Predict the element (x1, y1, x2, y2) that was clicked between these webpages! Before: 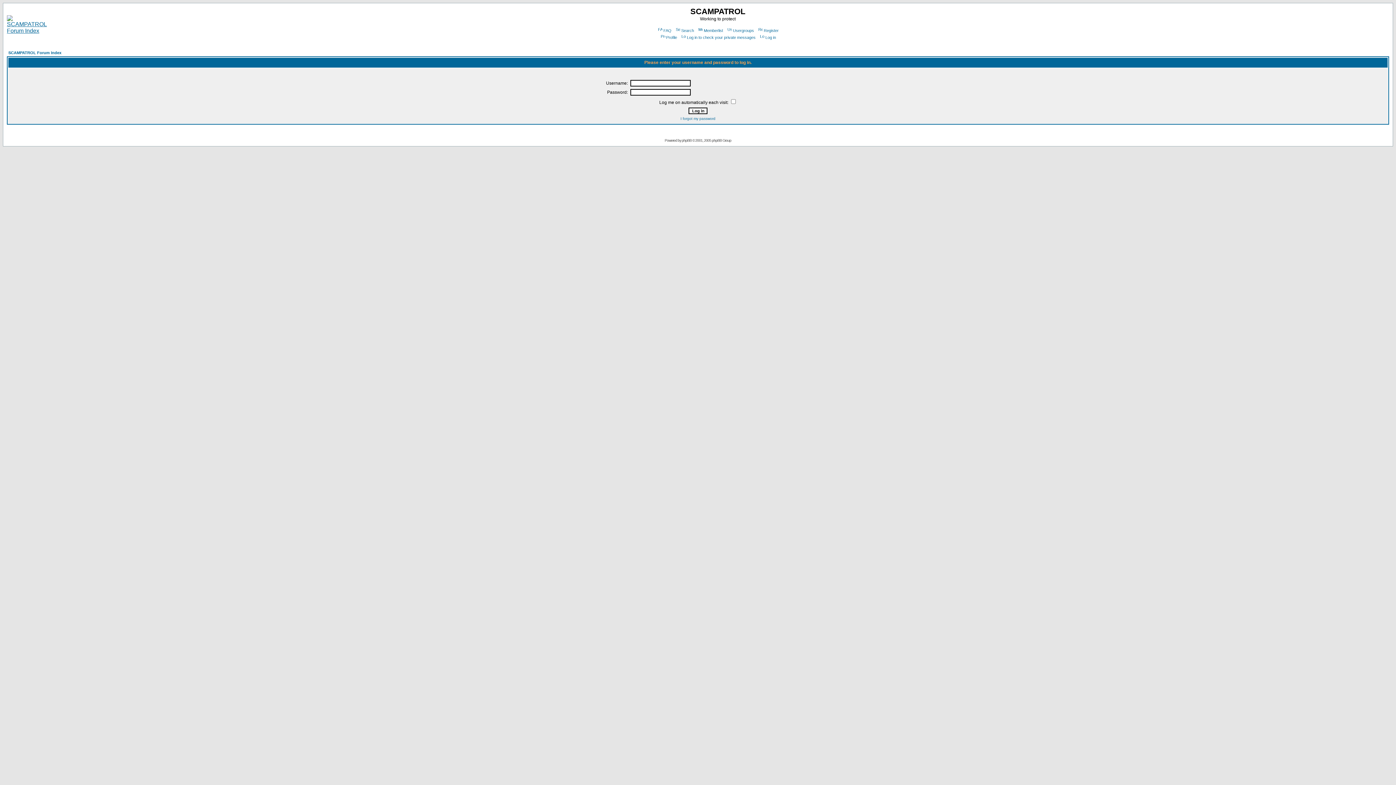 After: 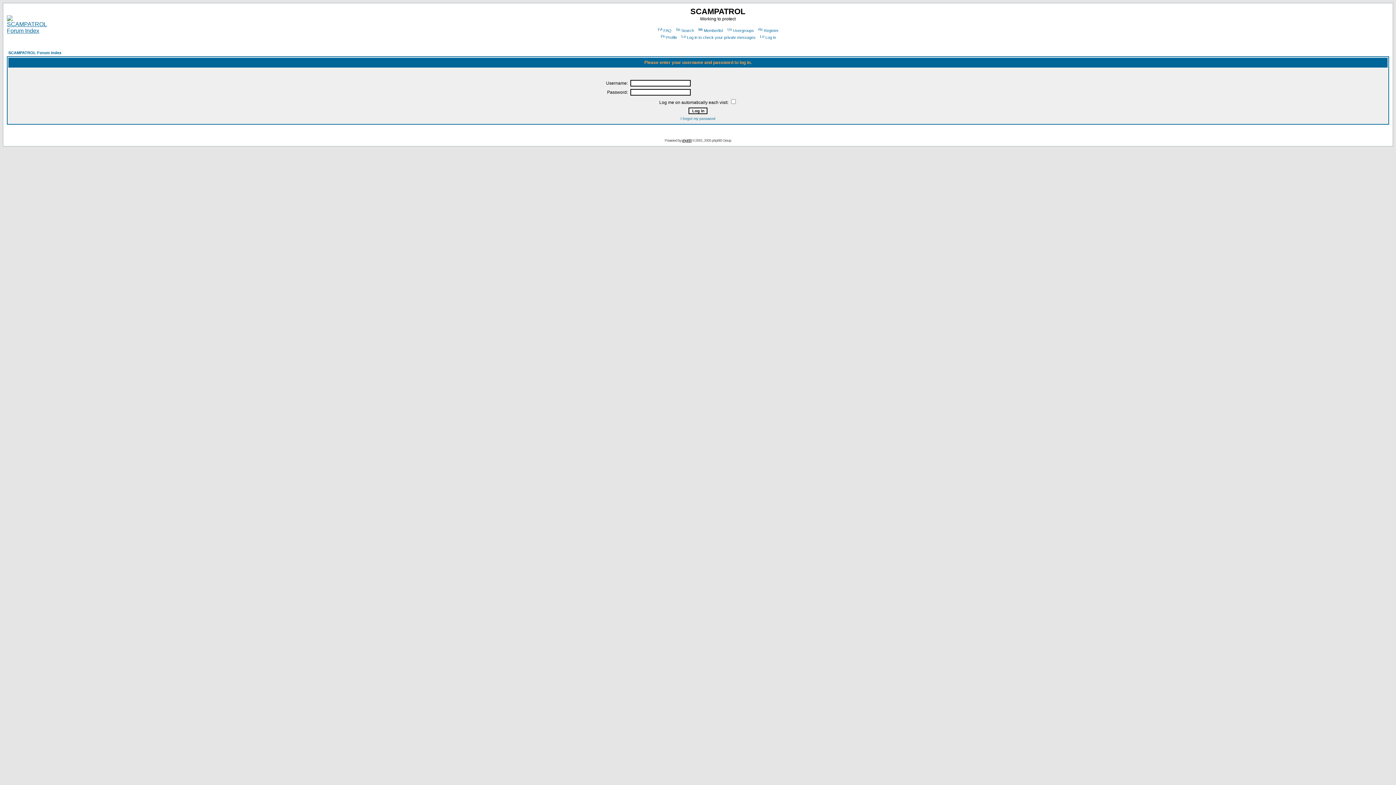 Action: label: phpBB bbox: (682, 138, 691, 142)